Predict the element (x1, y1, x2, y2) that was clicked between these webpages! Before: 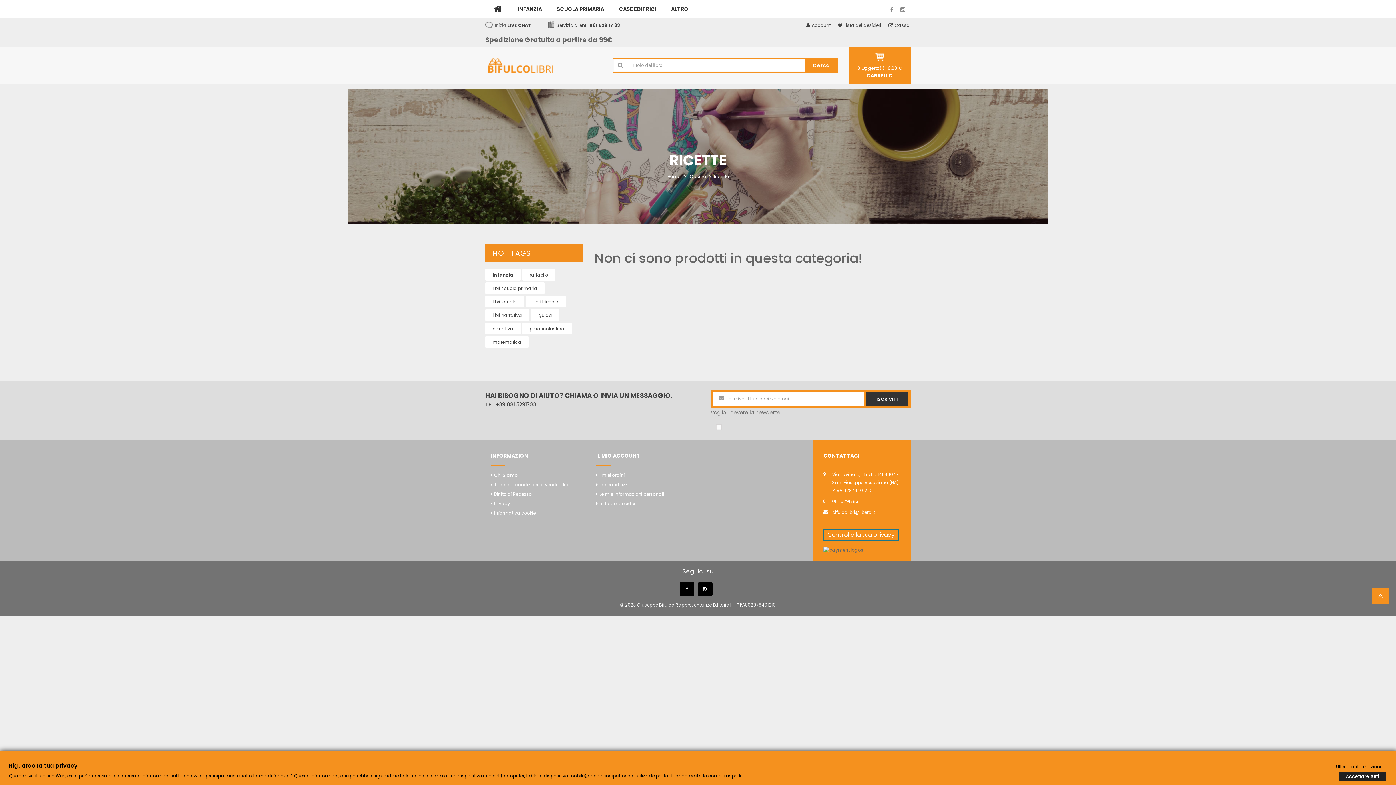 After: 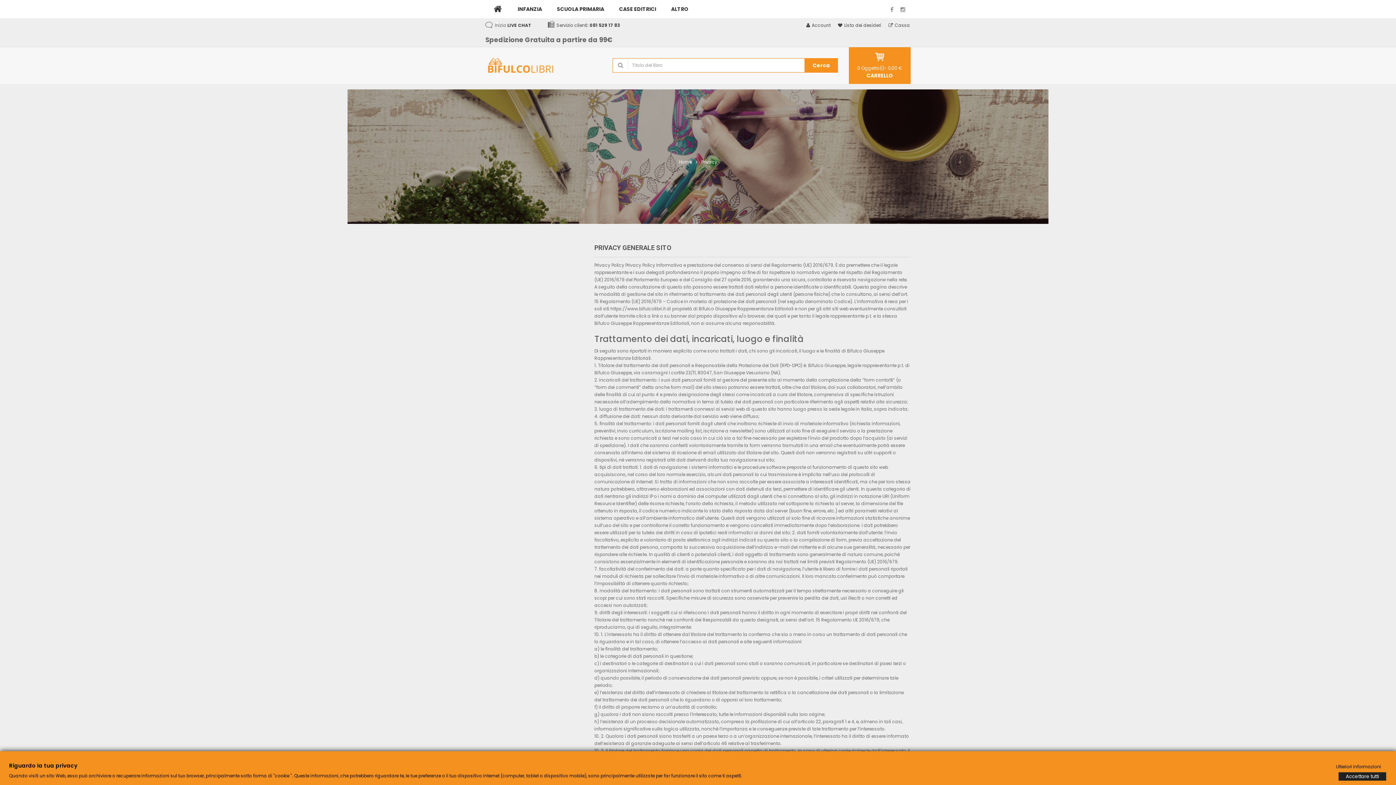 Action: bbox: (490, 500, 510, 506) label: Privacy